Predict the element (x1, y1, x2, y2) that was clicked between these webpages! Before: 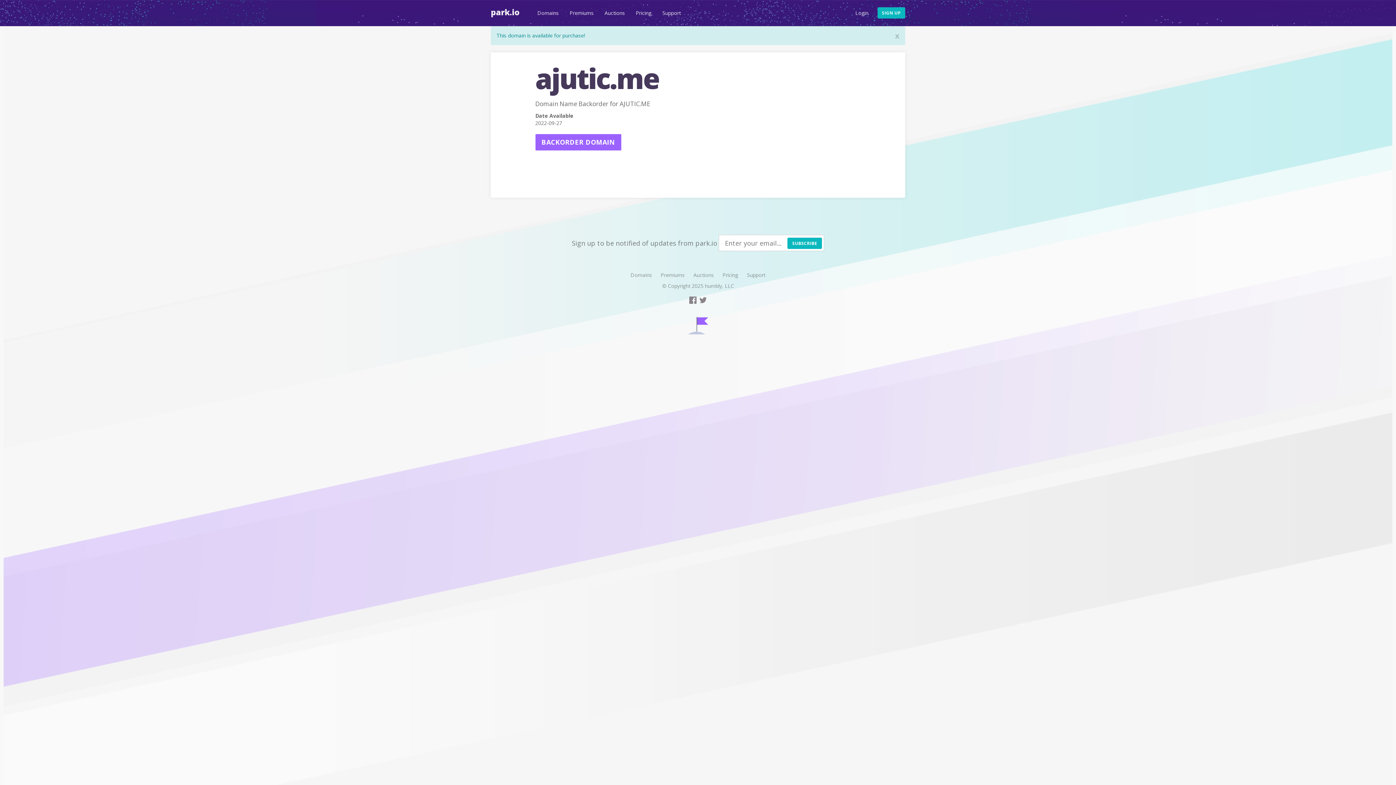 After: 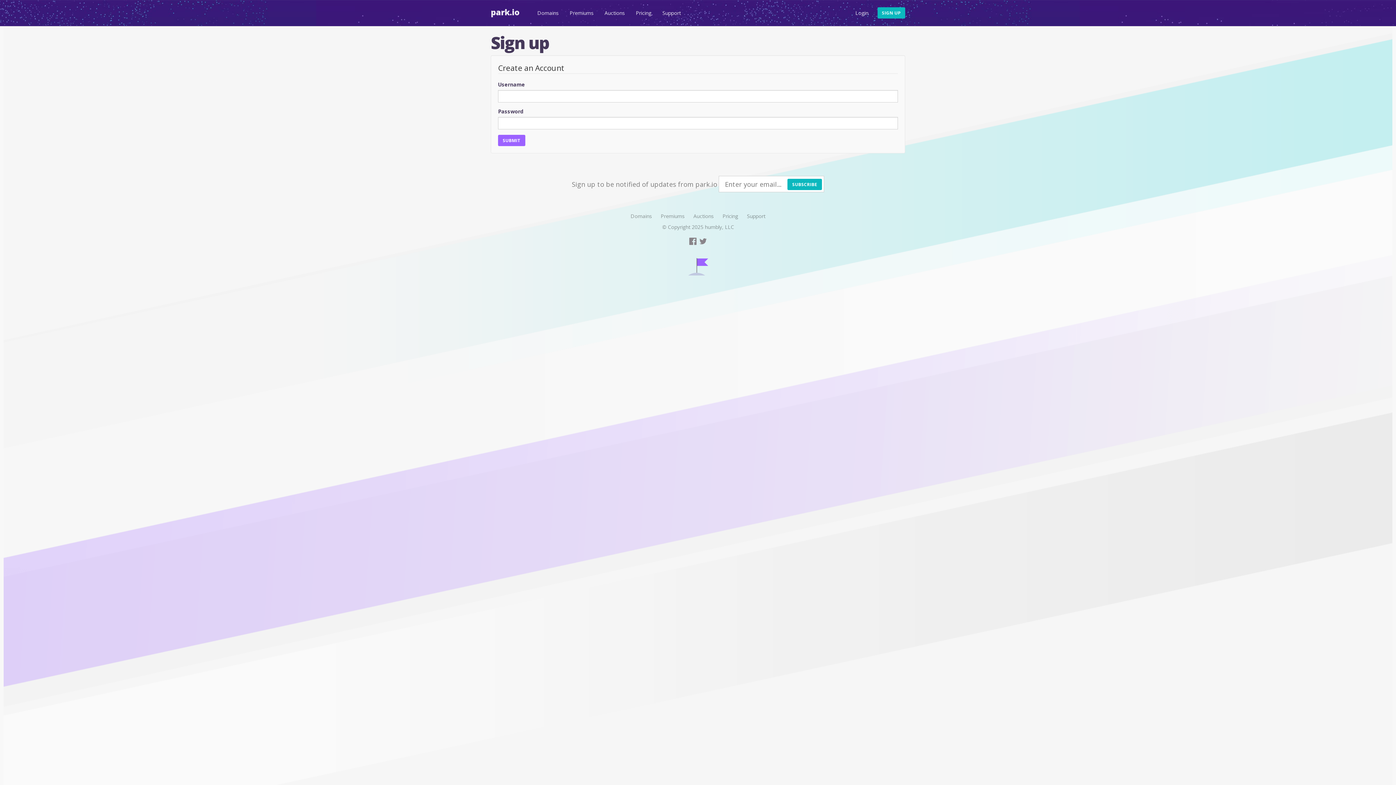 Action: label: SIGN UP bbox: (877, 7, 905, 18)